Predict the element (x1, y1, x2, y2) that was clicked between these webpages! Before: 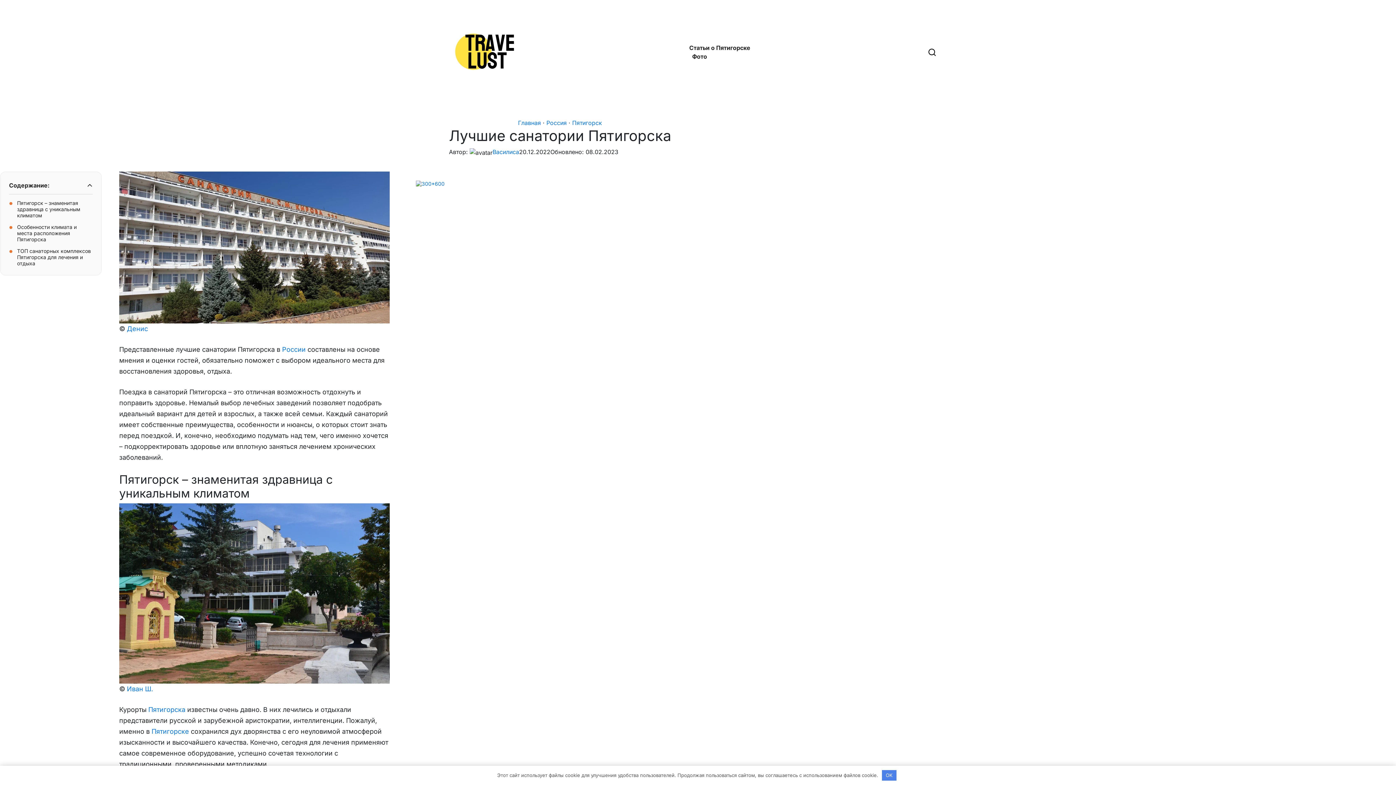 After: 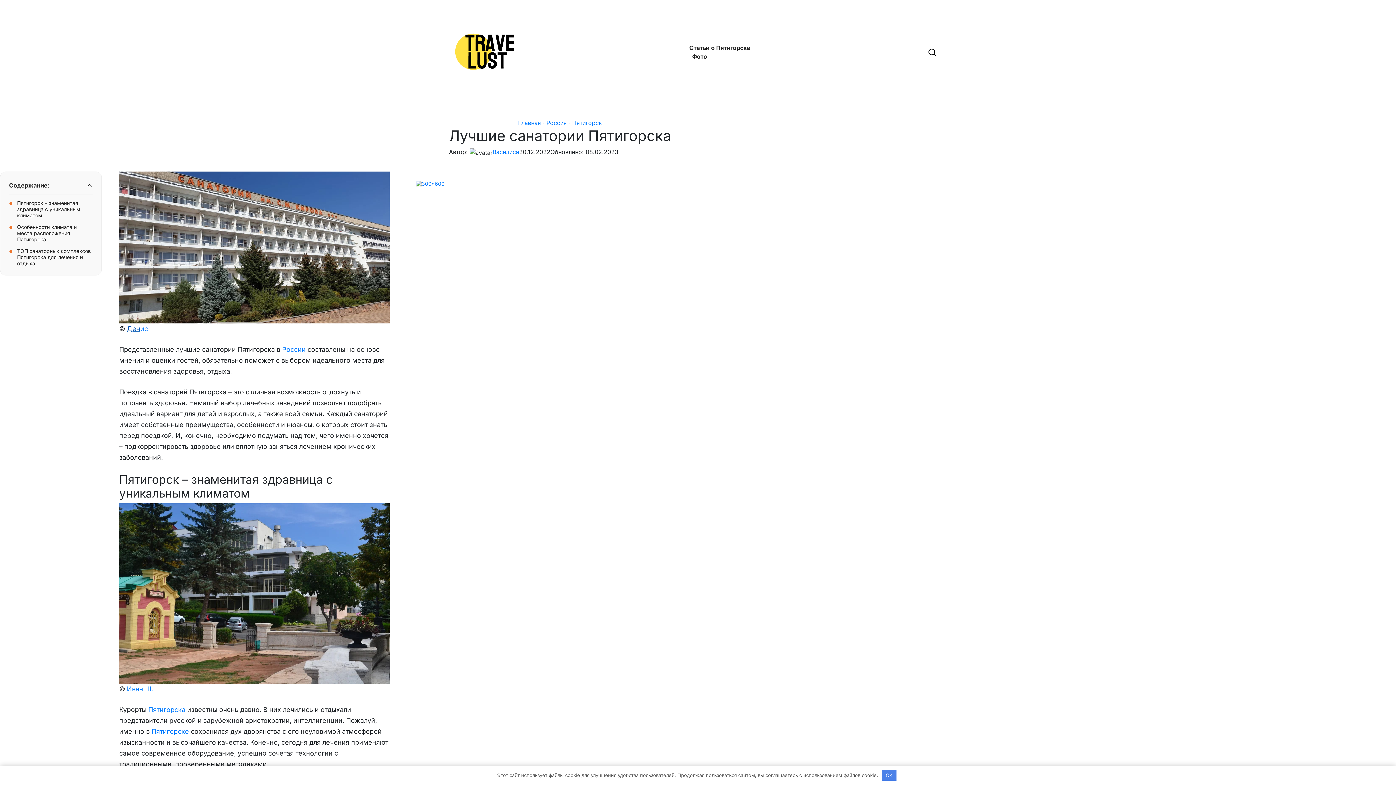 Action: label: Ден bbox: (126, 323, 140, 334)